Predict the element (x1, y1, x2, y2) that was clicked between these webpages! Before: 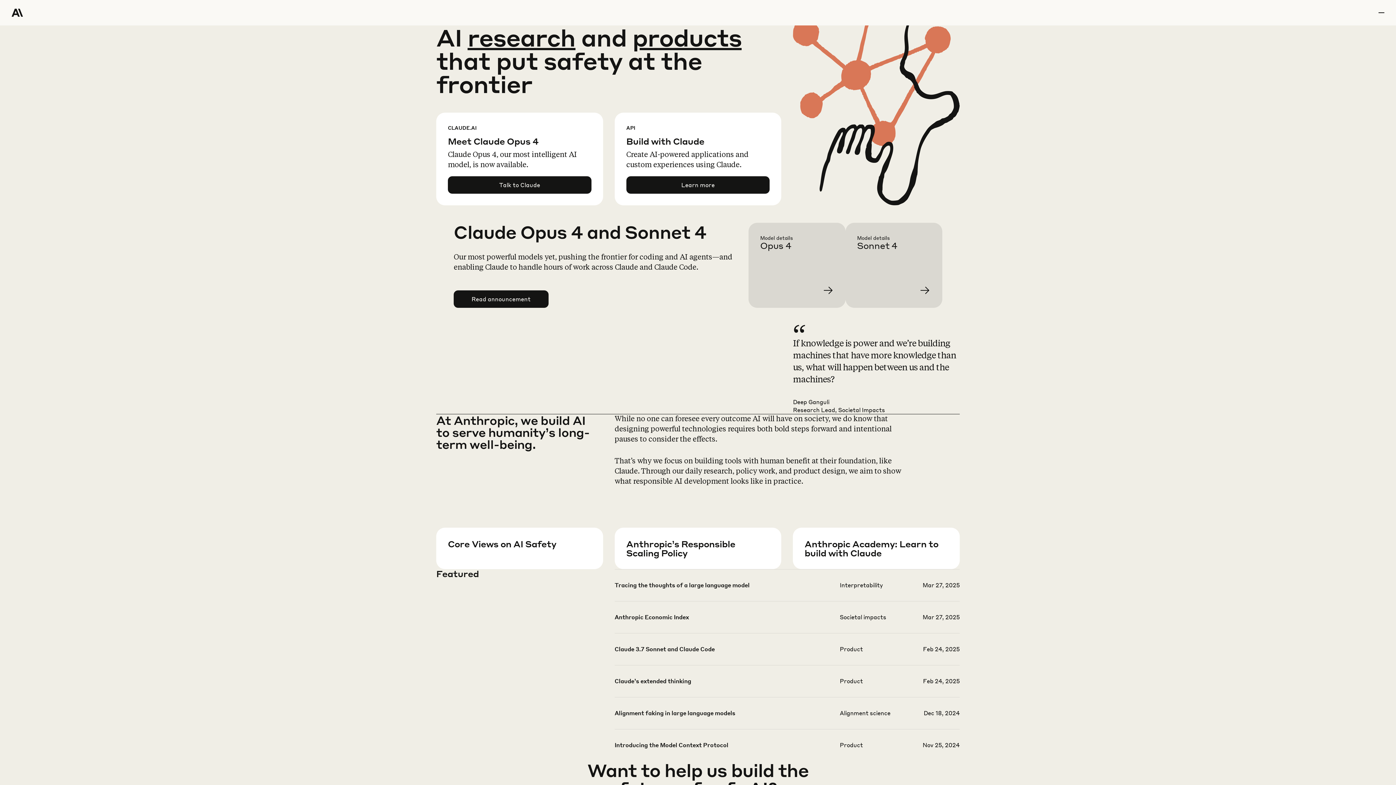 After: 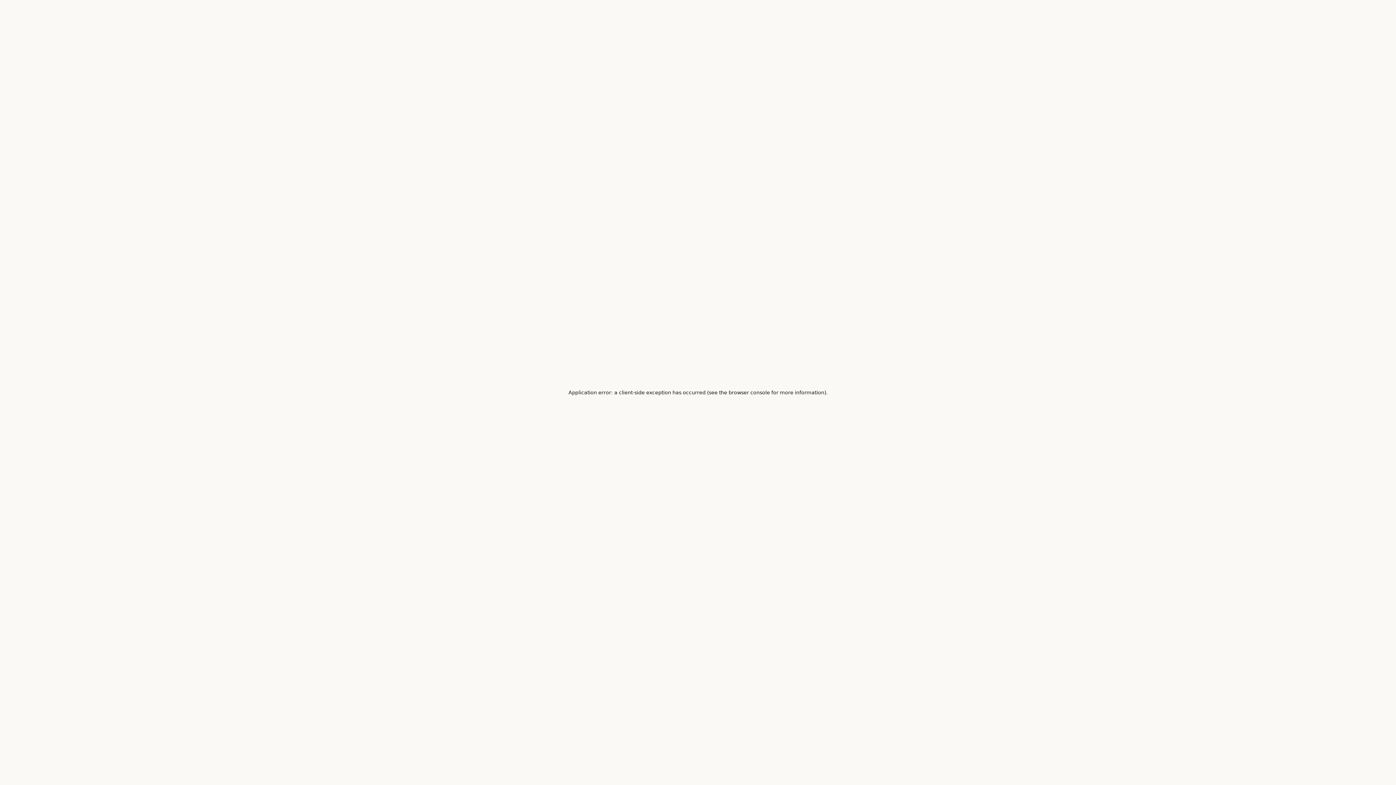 Action: label: research bbox: (467, 22, 575, 52)